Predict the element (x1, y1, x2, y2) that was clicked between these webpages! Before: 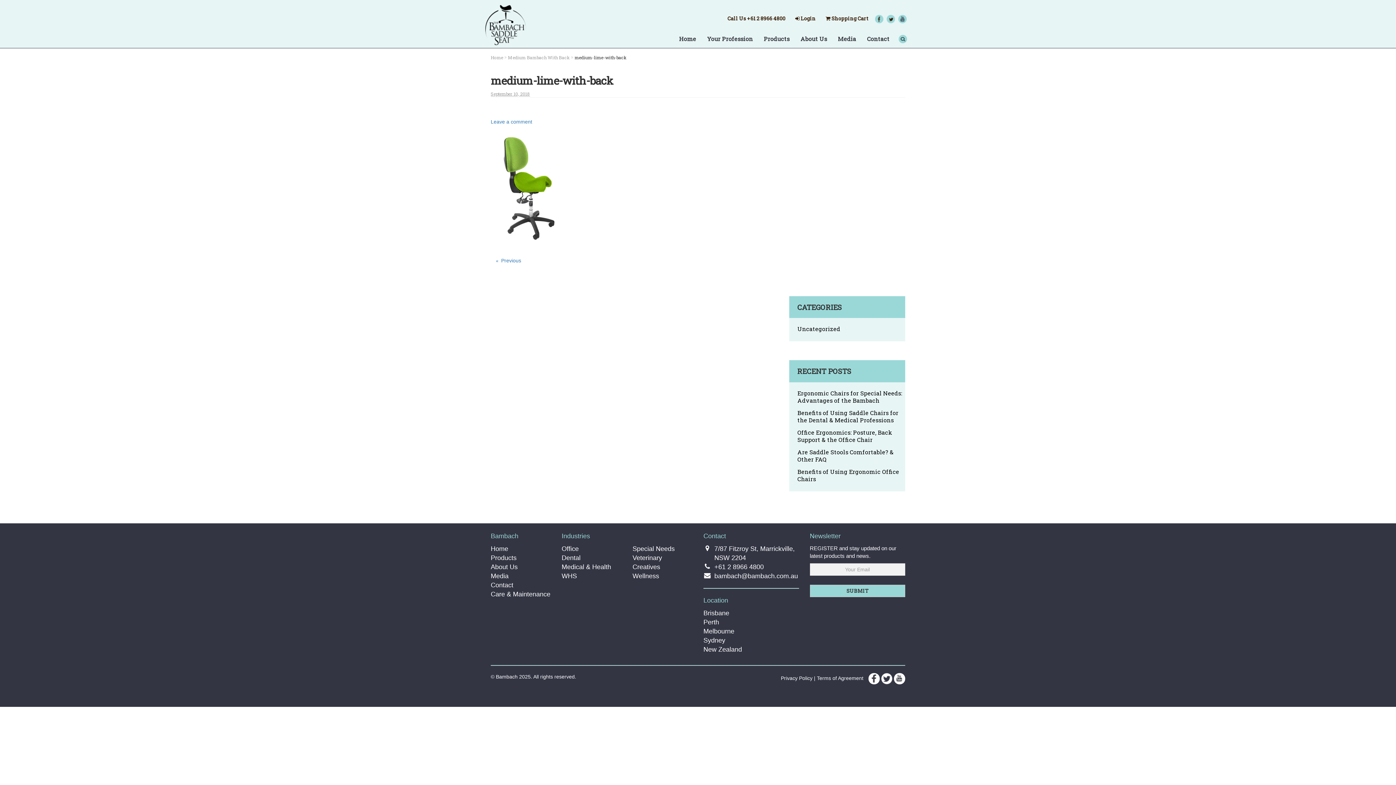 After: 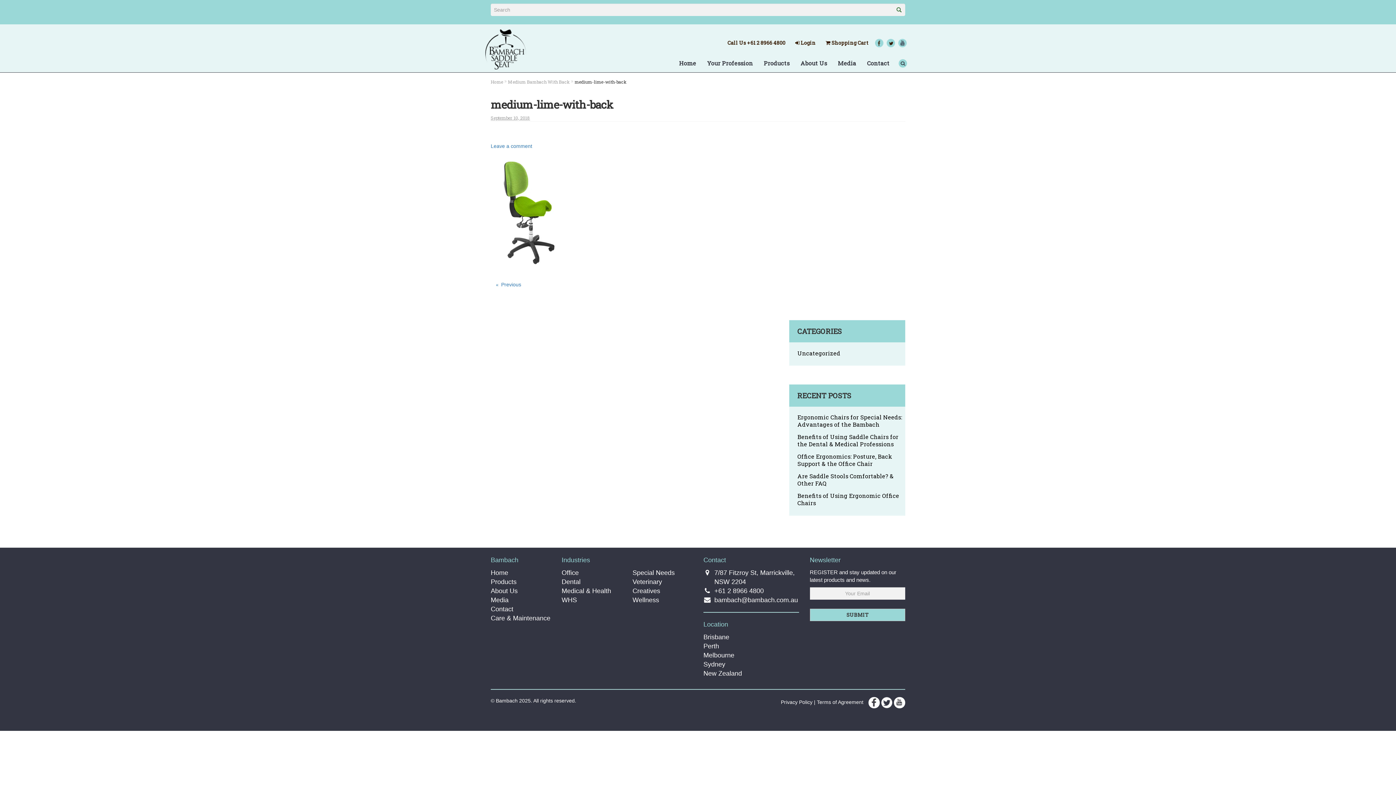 Action: bbox: (898, 34, 907, 43)